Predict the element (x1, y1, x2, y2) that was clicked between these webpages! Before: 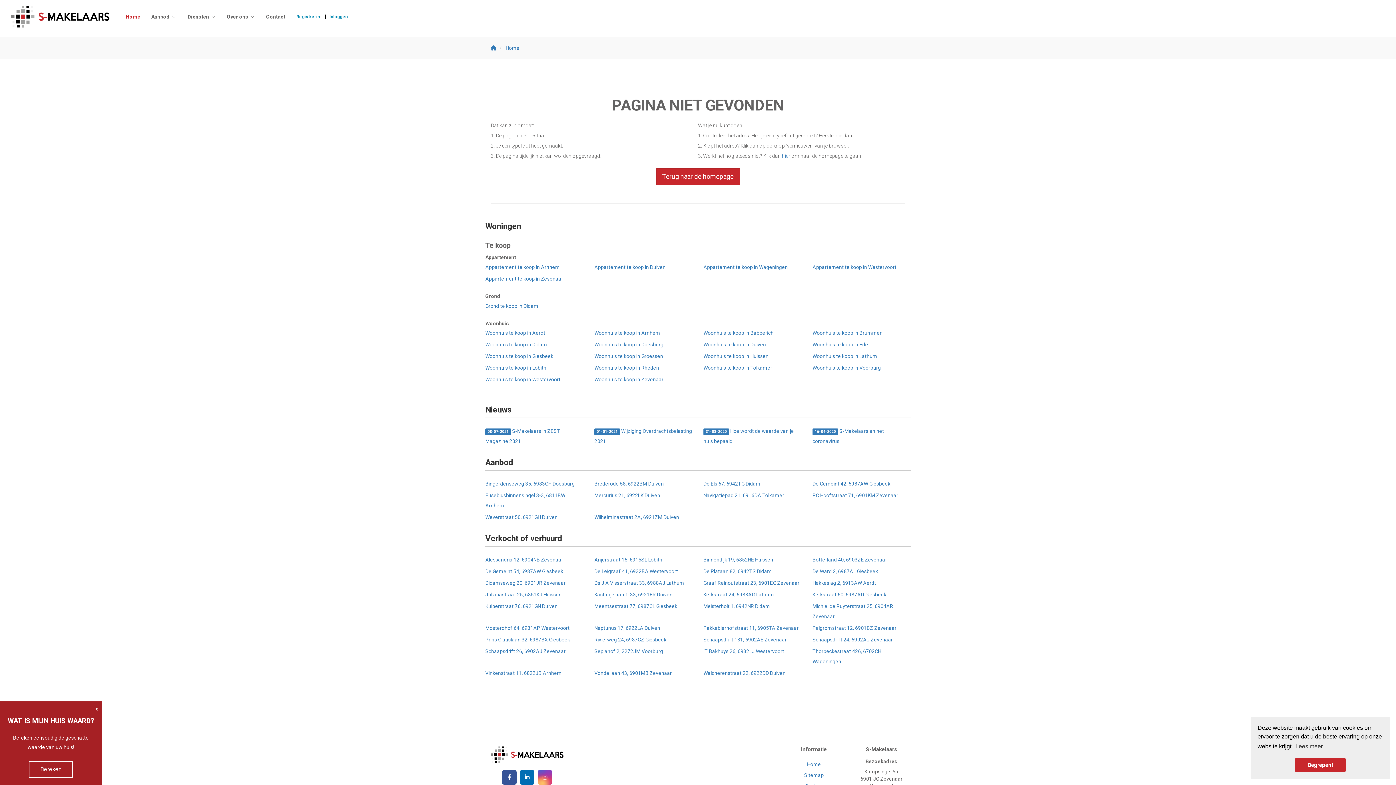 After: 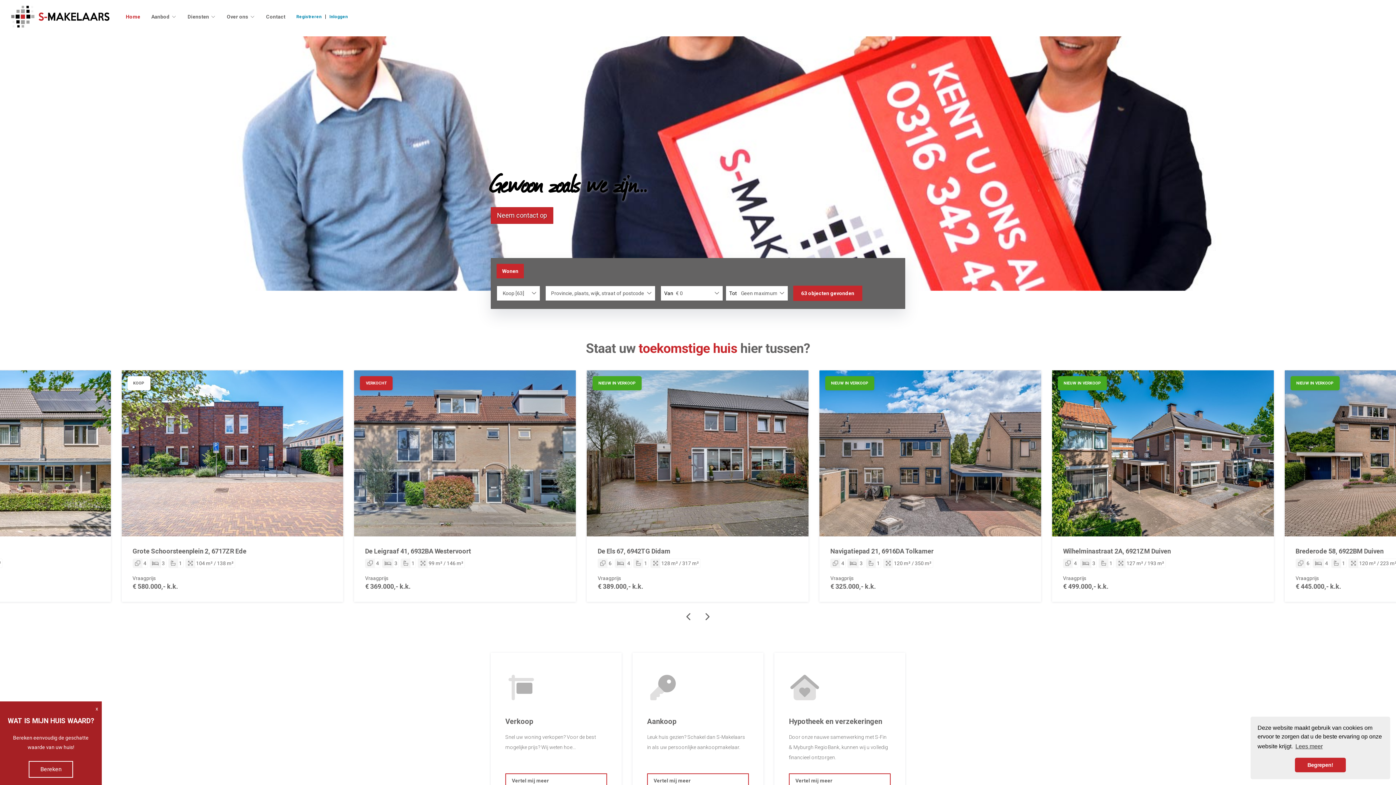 Action: bbox: (125, 8, 140, 25) label: Home